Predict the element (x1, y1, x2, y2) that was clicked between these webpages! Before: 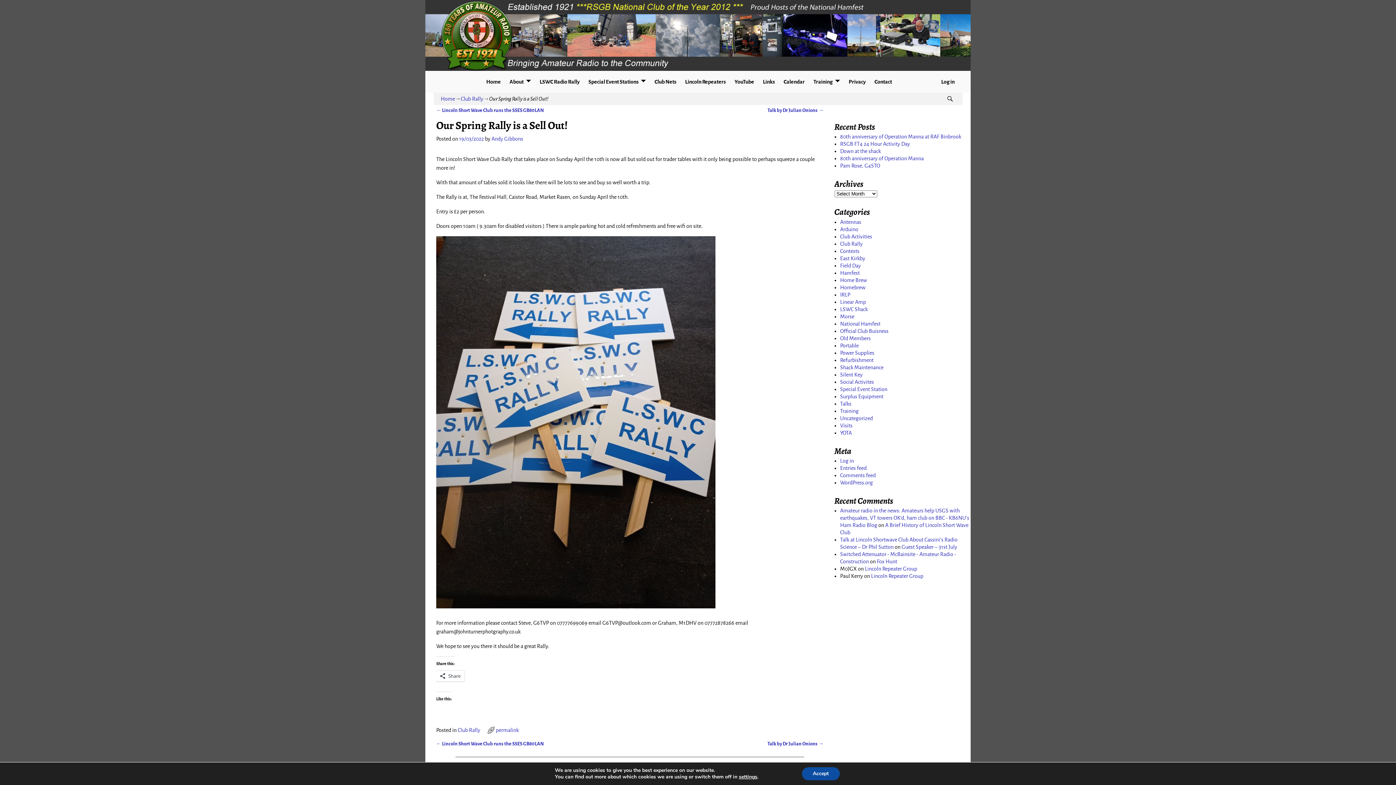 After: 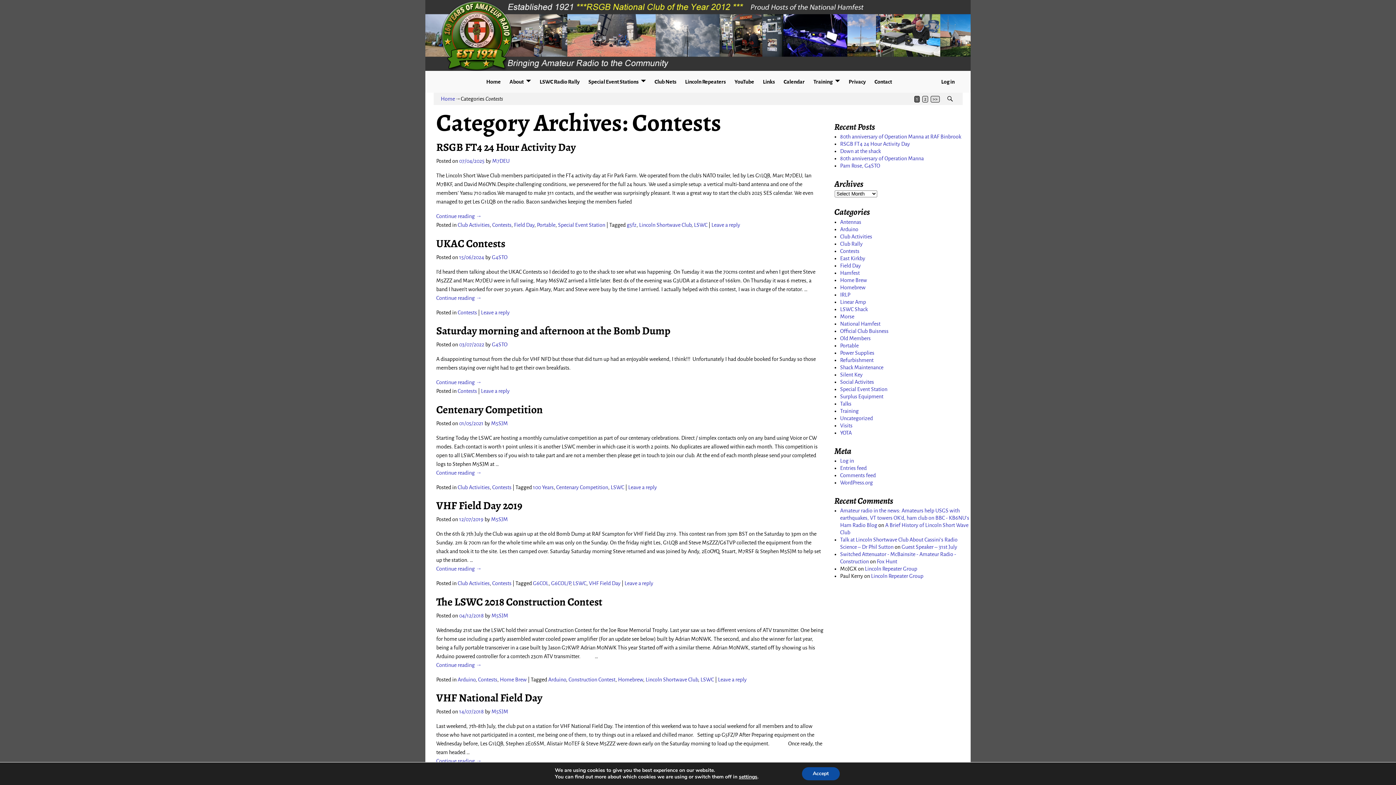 Action: label: Contests bbox: (840, 248, 859, 254)